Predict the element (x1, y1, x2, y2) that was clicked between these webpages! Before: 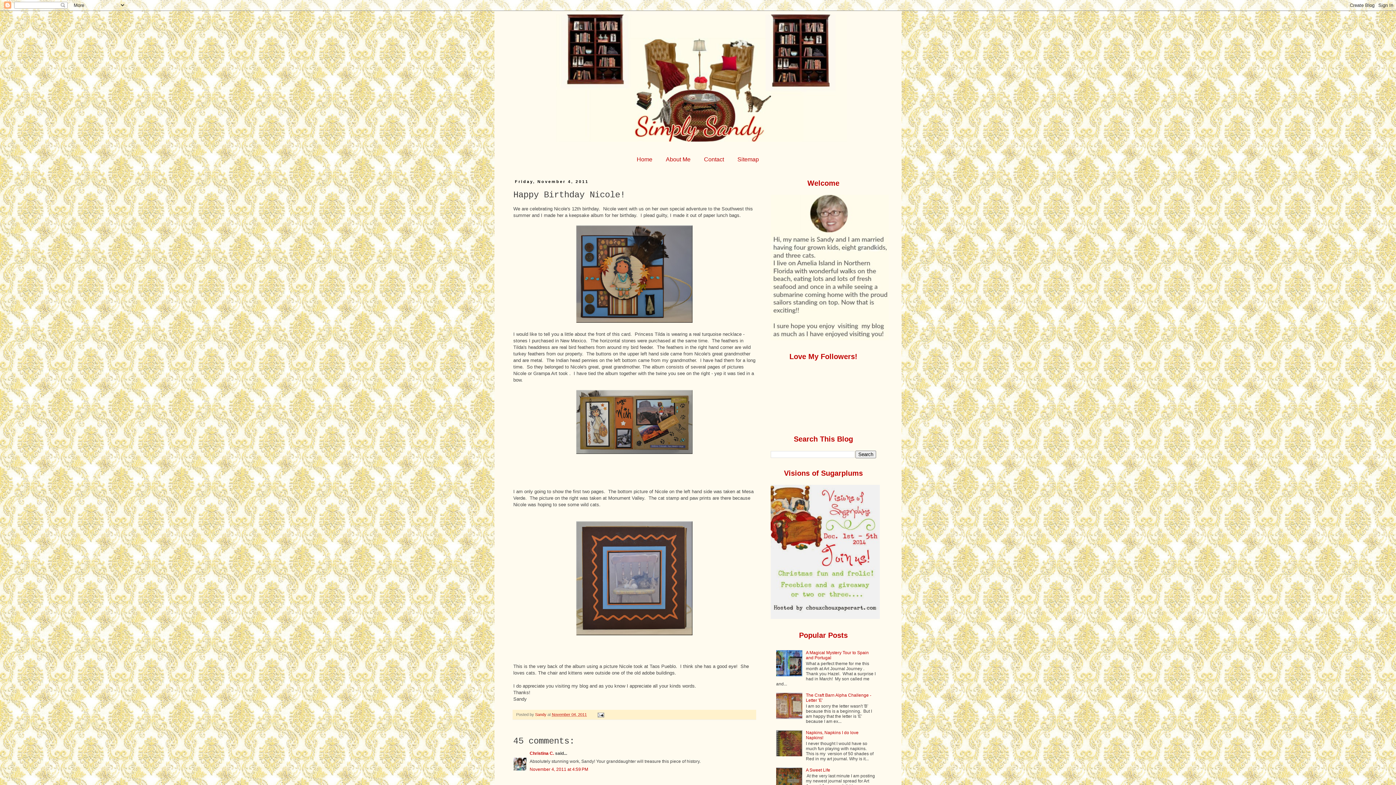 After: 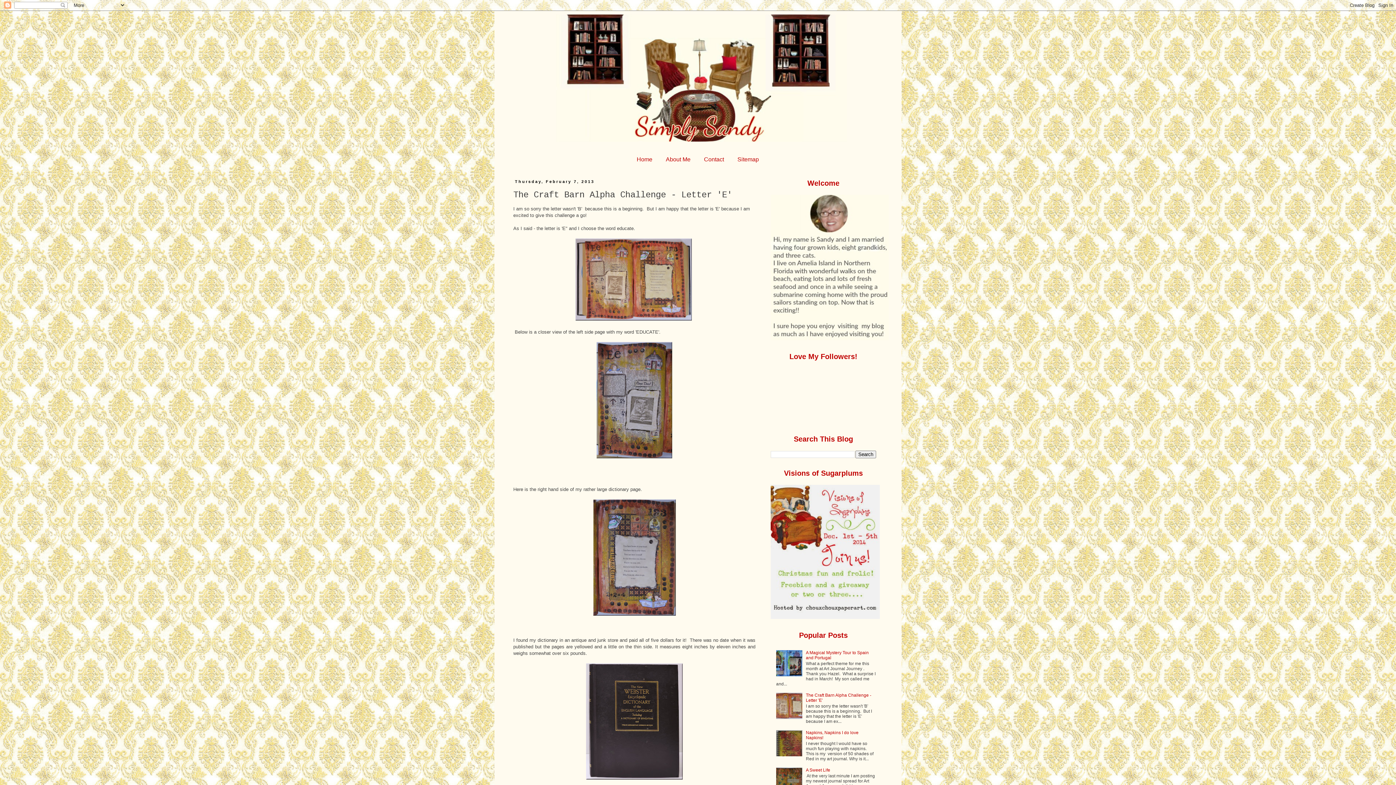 Action: label: The Craft Barn Alpha Challenge - Letter 'E' bbox: (806, 693, 871, 703)